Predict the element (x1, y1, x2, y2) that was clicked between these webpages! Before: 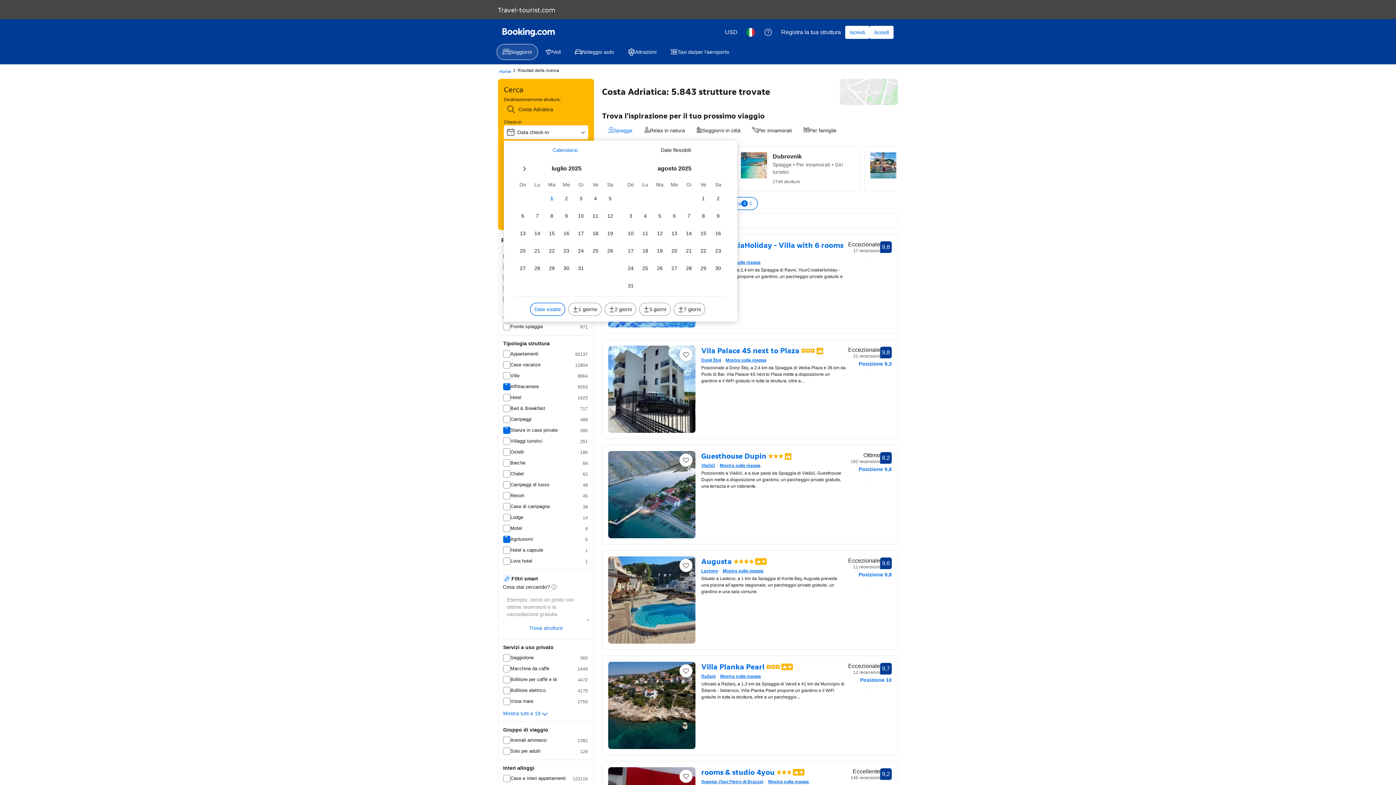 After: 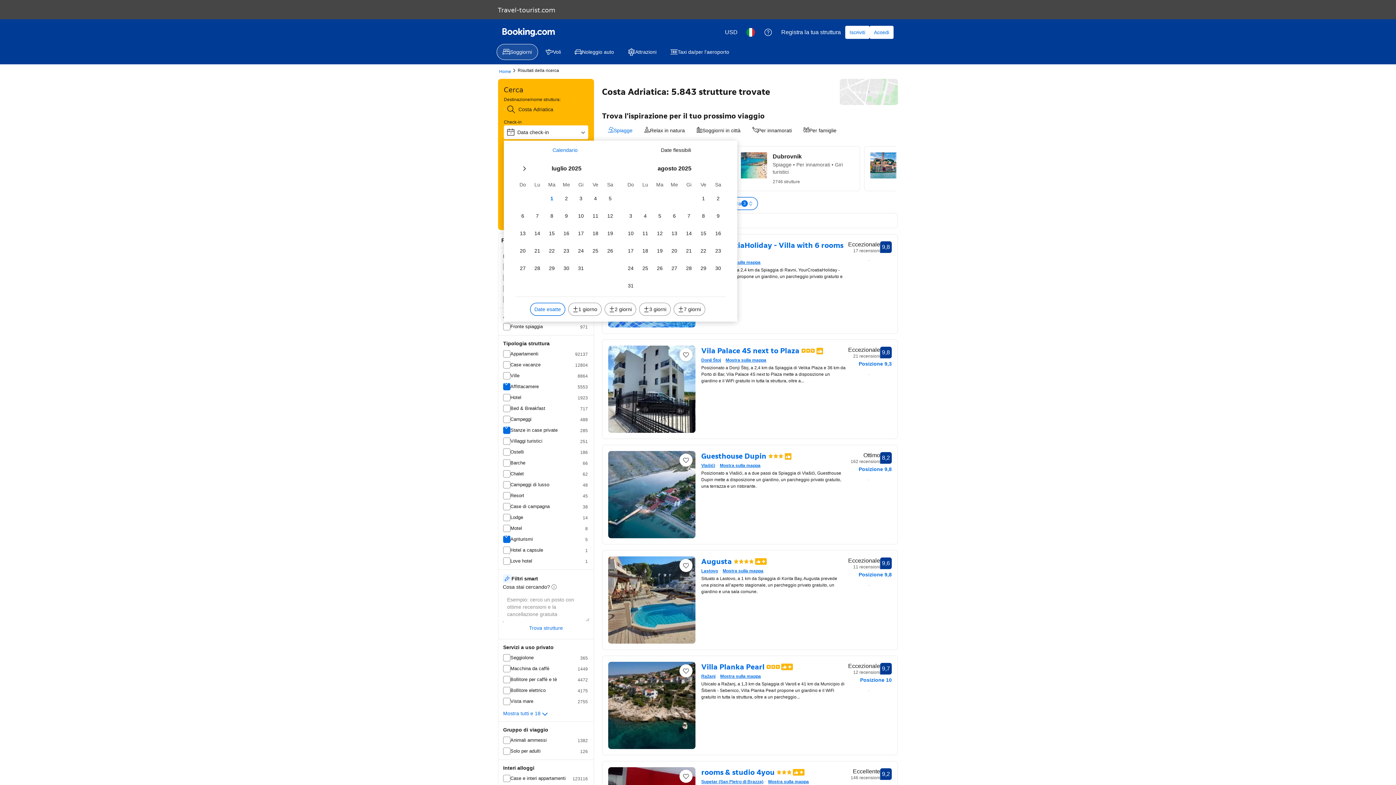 Action: bbox: (840, 78, 898, 105) label: Vedi su mappa